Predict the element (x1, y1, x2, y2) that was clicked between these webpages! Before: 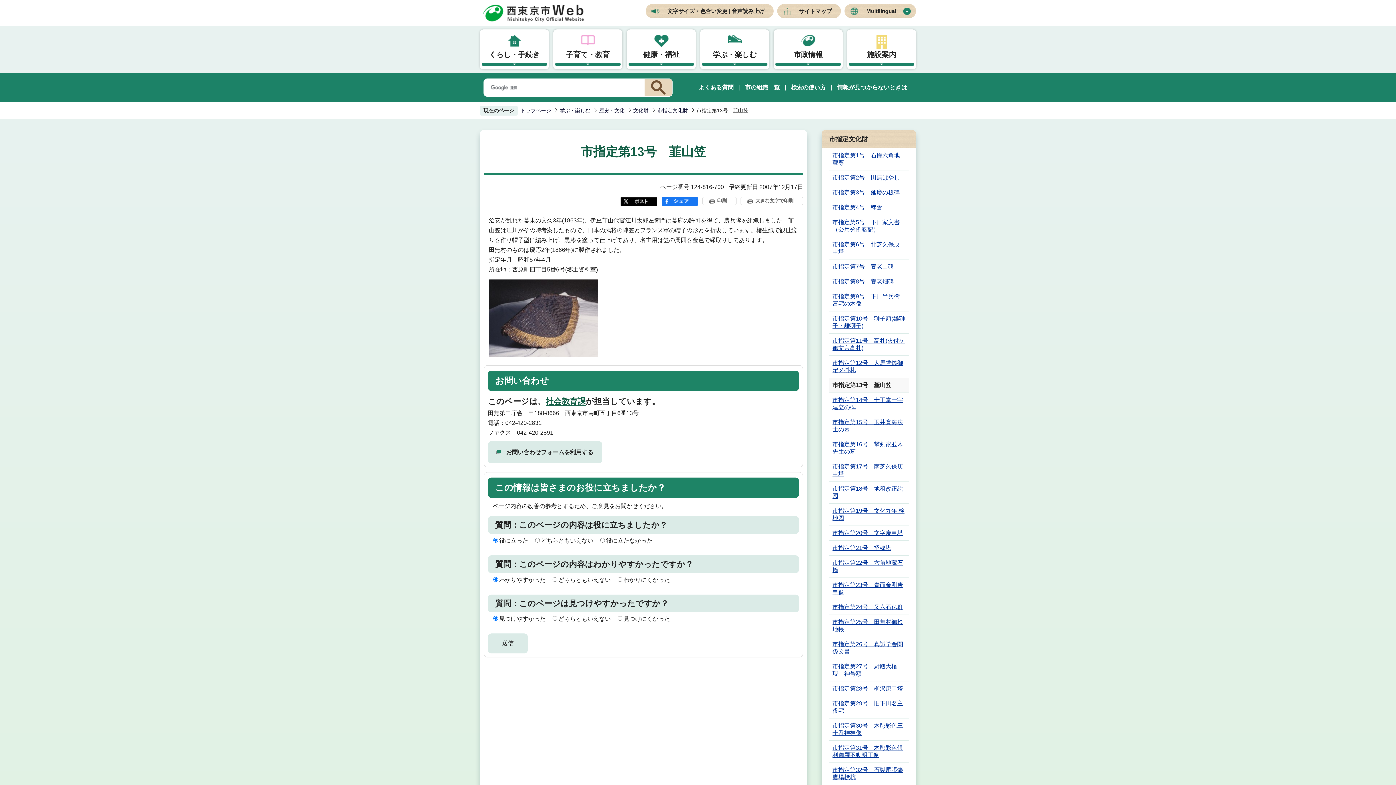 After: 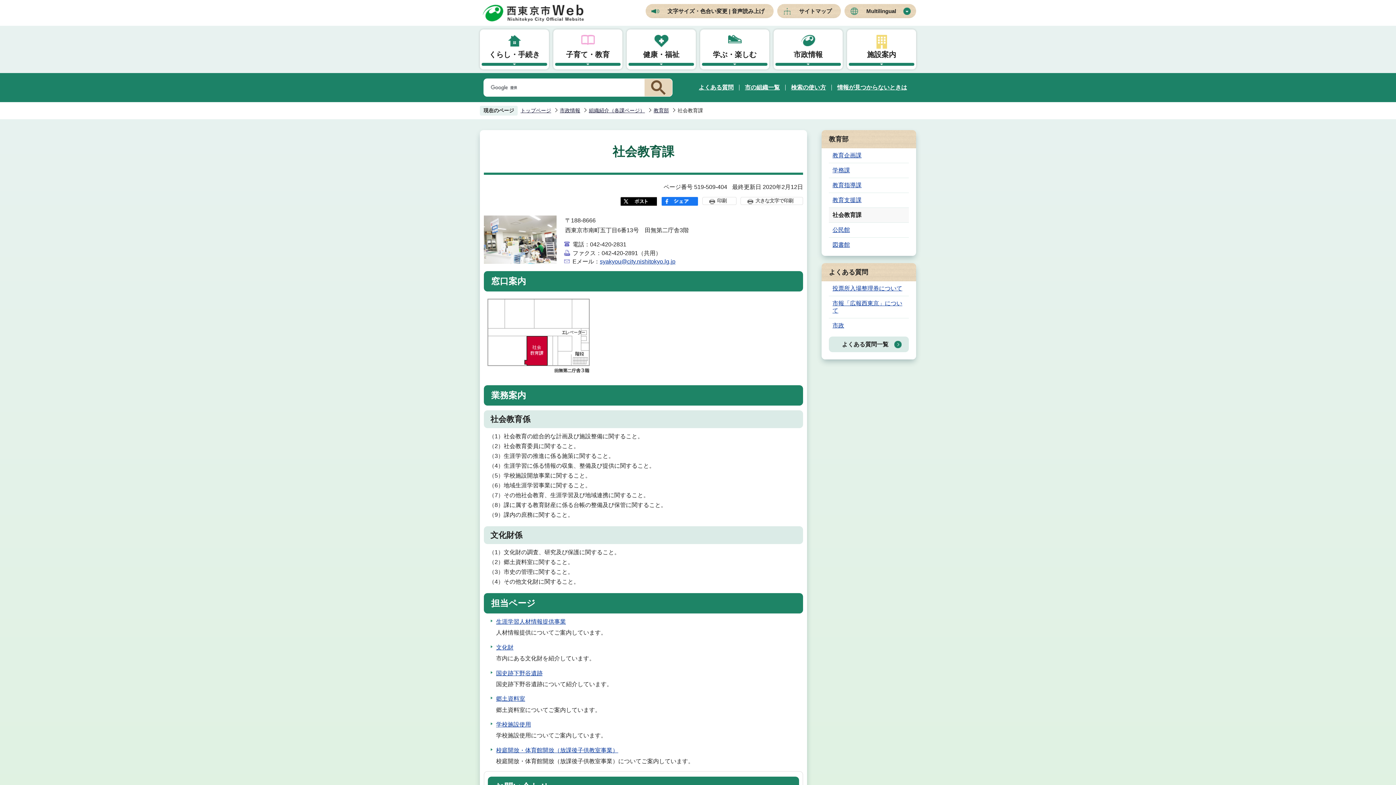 Action: bbox: (545, 396, 585, 406) label: 社会教育課